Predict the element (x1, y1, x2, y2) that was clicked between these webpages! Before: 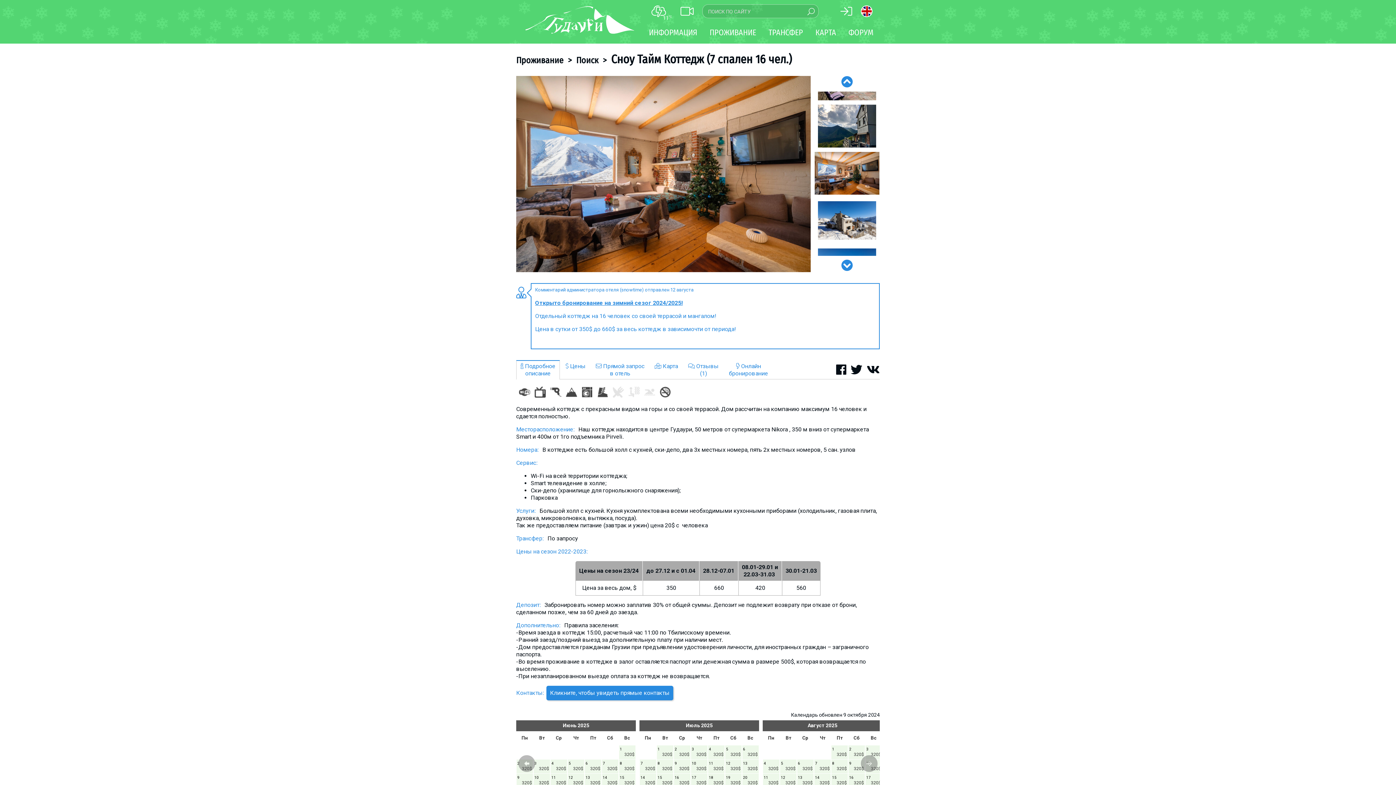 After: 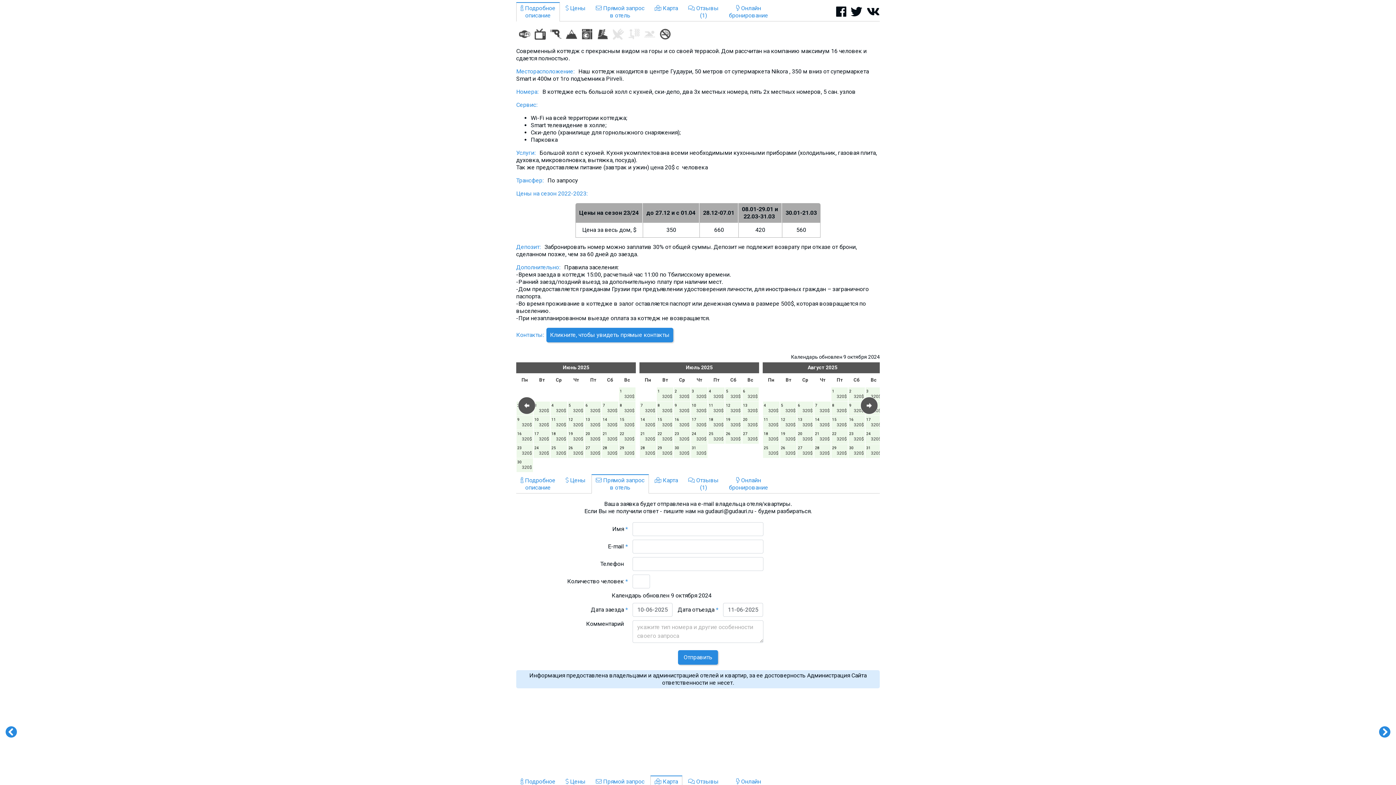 Action: label:  Подробное
описание
 bbox: (516, 360, 560, 379)